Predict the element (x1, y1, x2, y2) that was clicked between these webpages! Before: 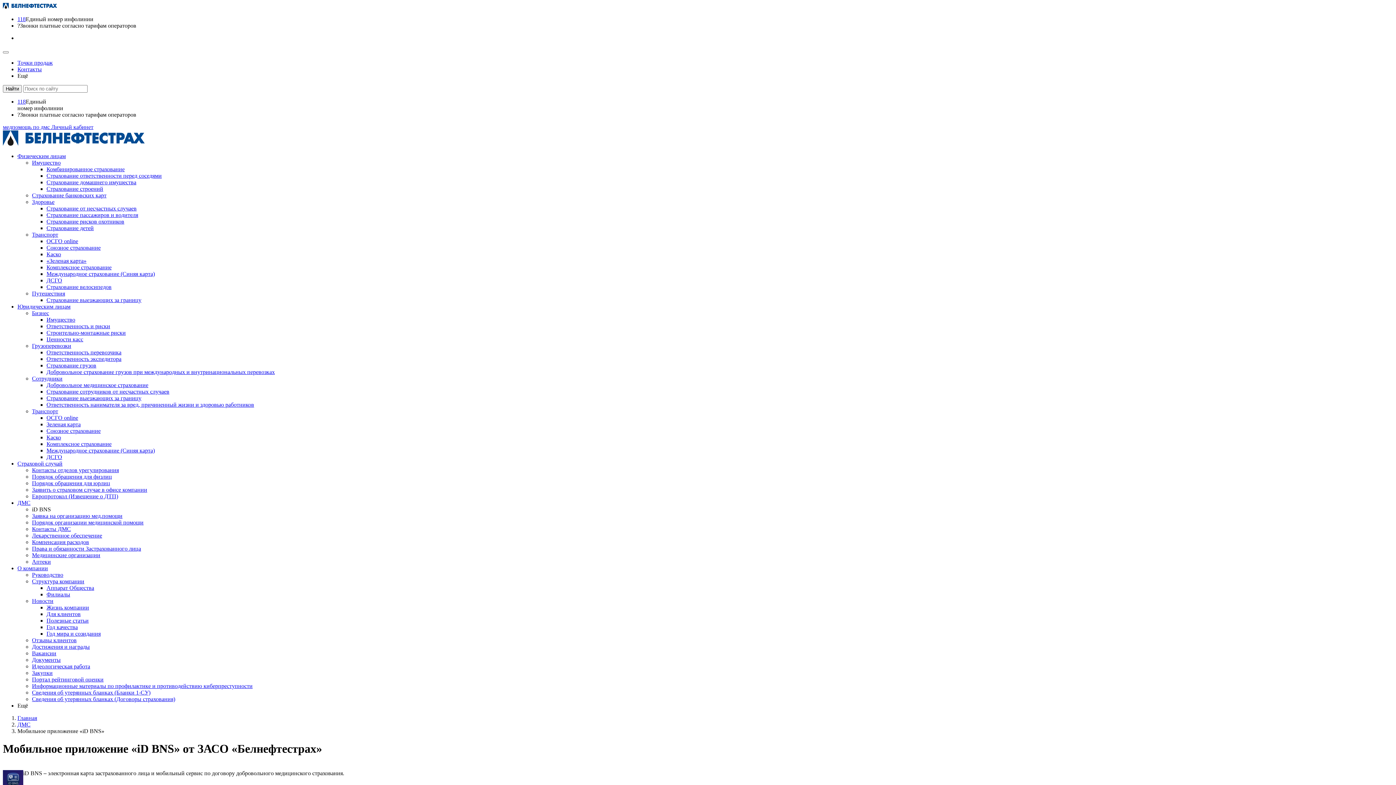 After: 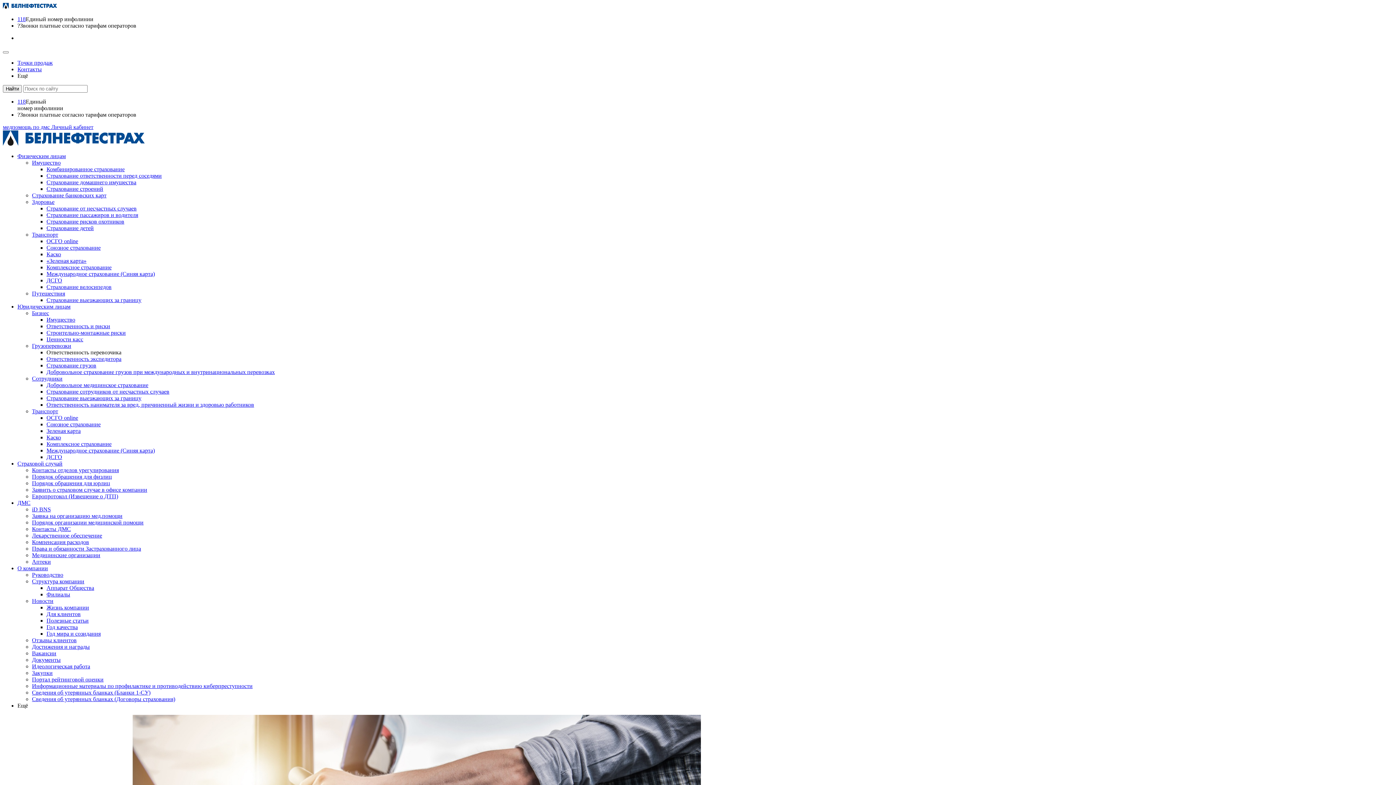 Action: label: Ответственность перевозчика bbox: (46, 349, 121, 355)